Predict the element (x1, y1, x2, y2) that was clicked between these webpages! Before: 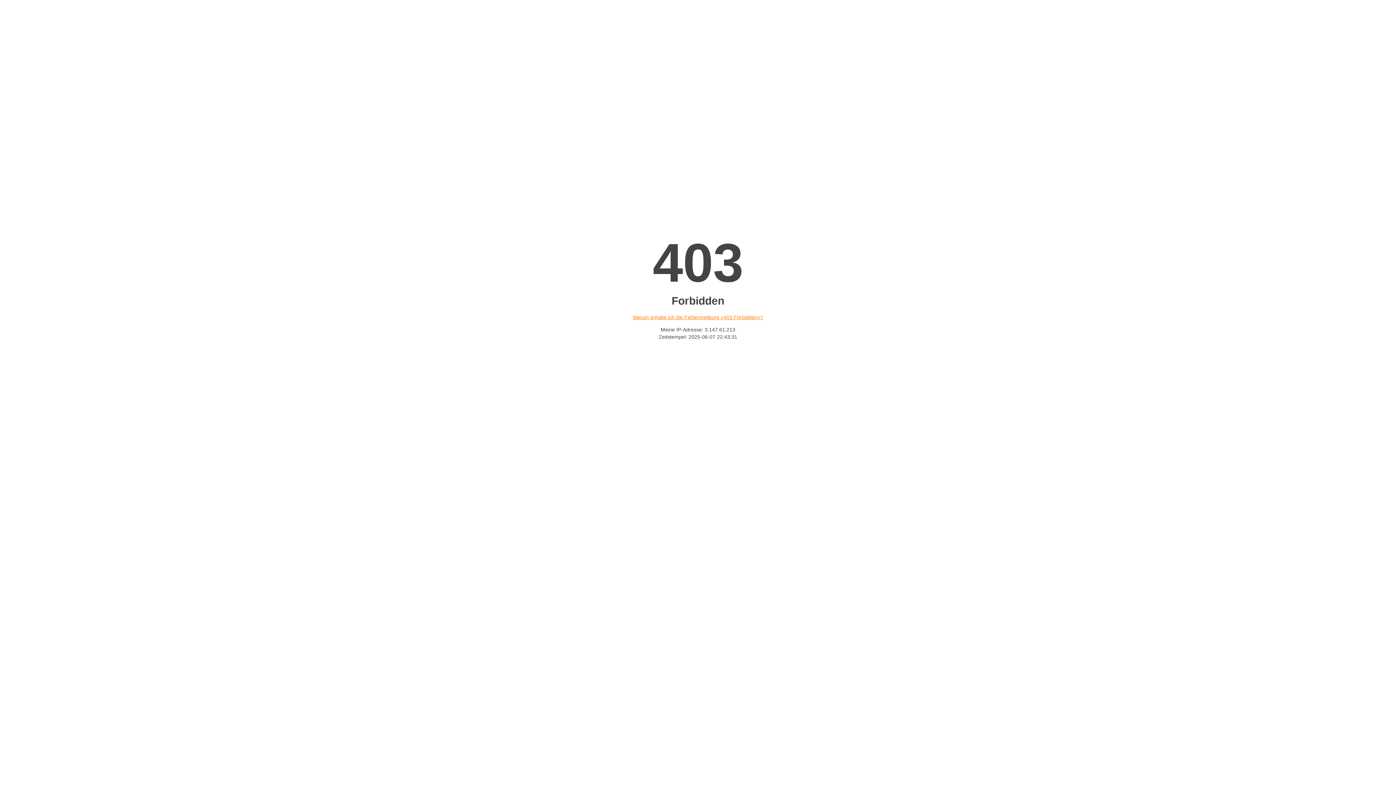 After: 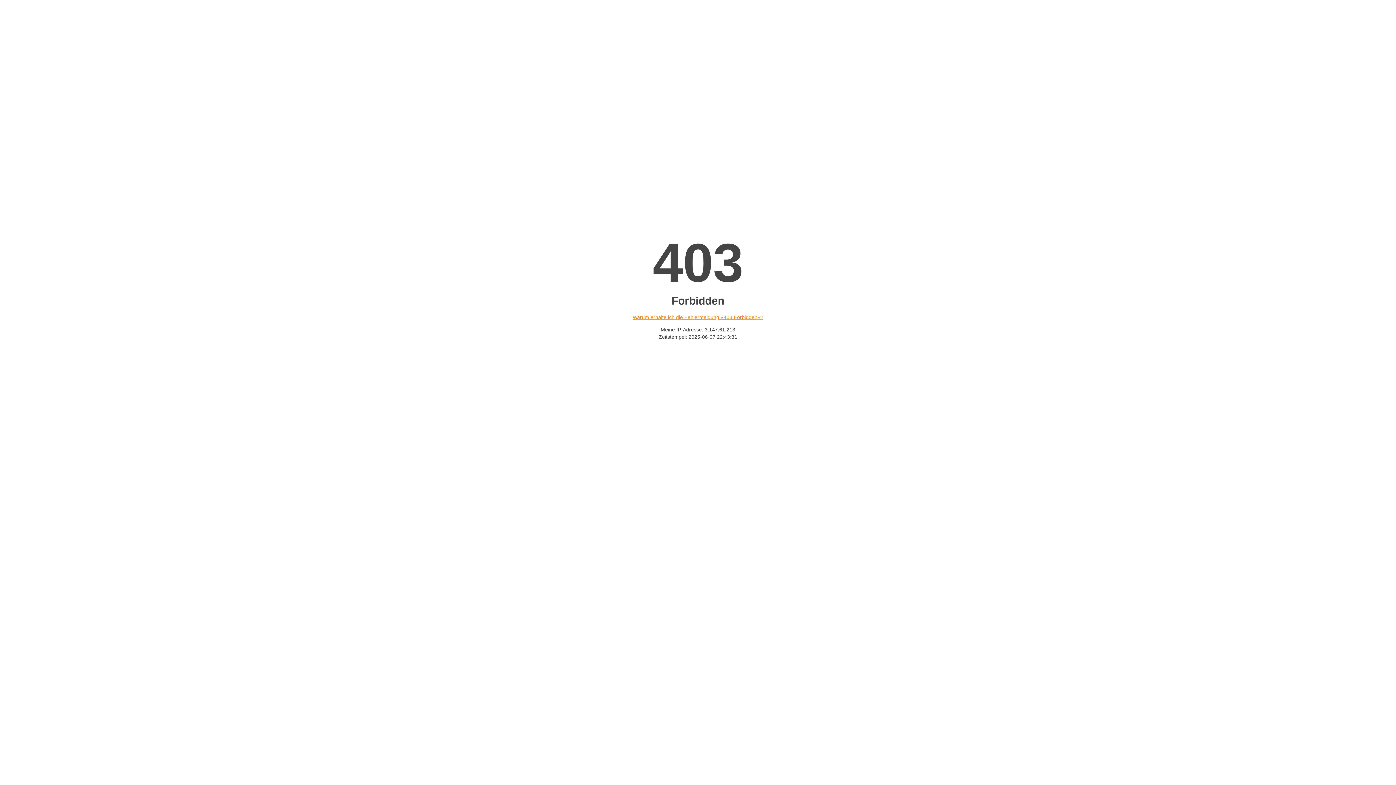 Action: bbox: (632, 314, 763, 320) label: Warum erhalte ich die Fehlermeldung «403 Forbidden»?